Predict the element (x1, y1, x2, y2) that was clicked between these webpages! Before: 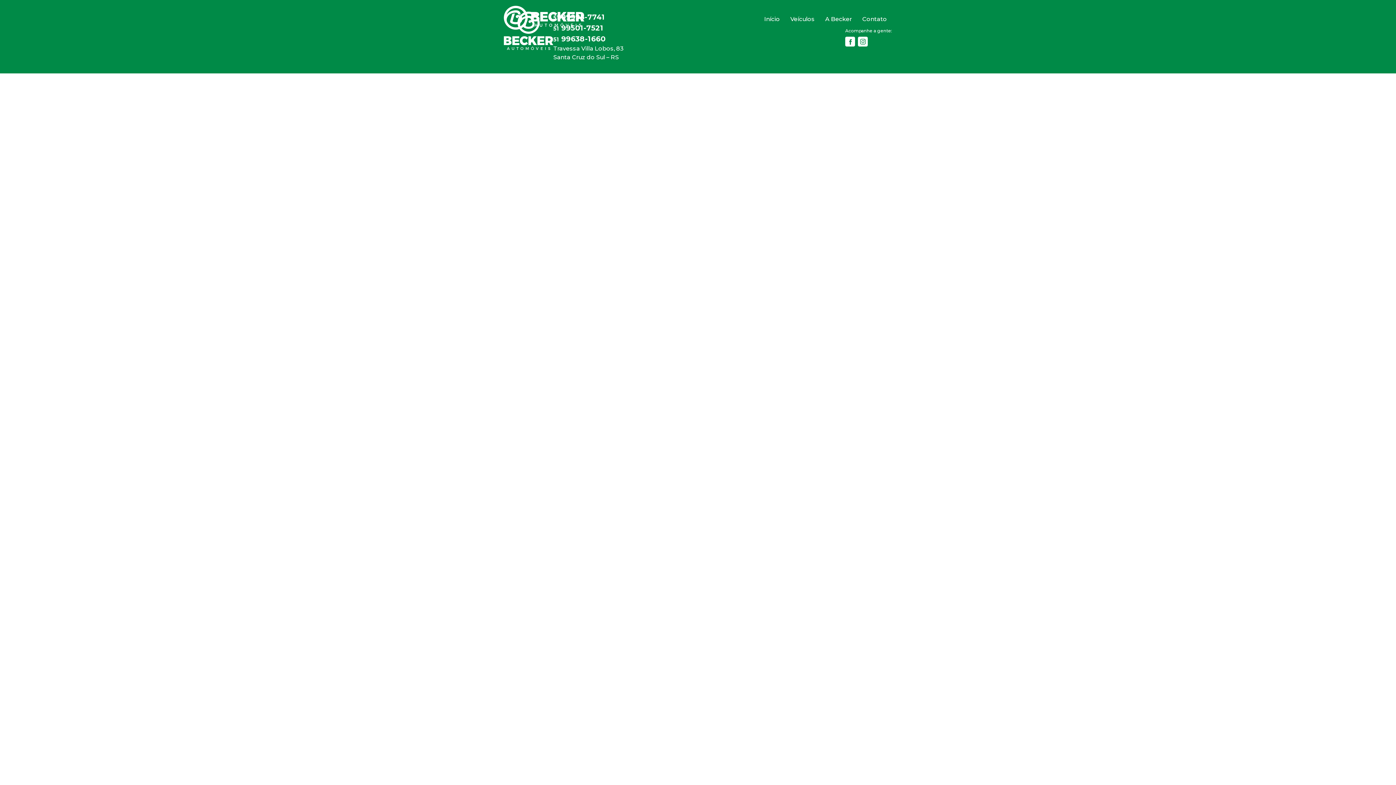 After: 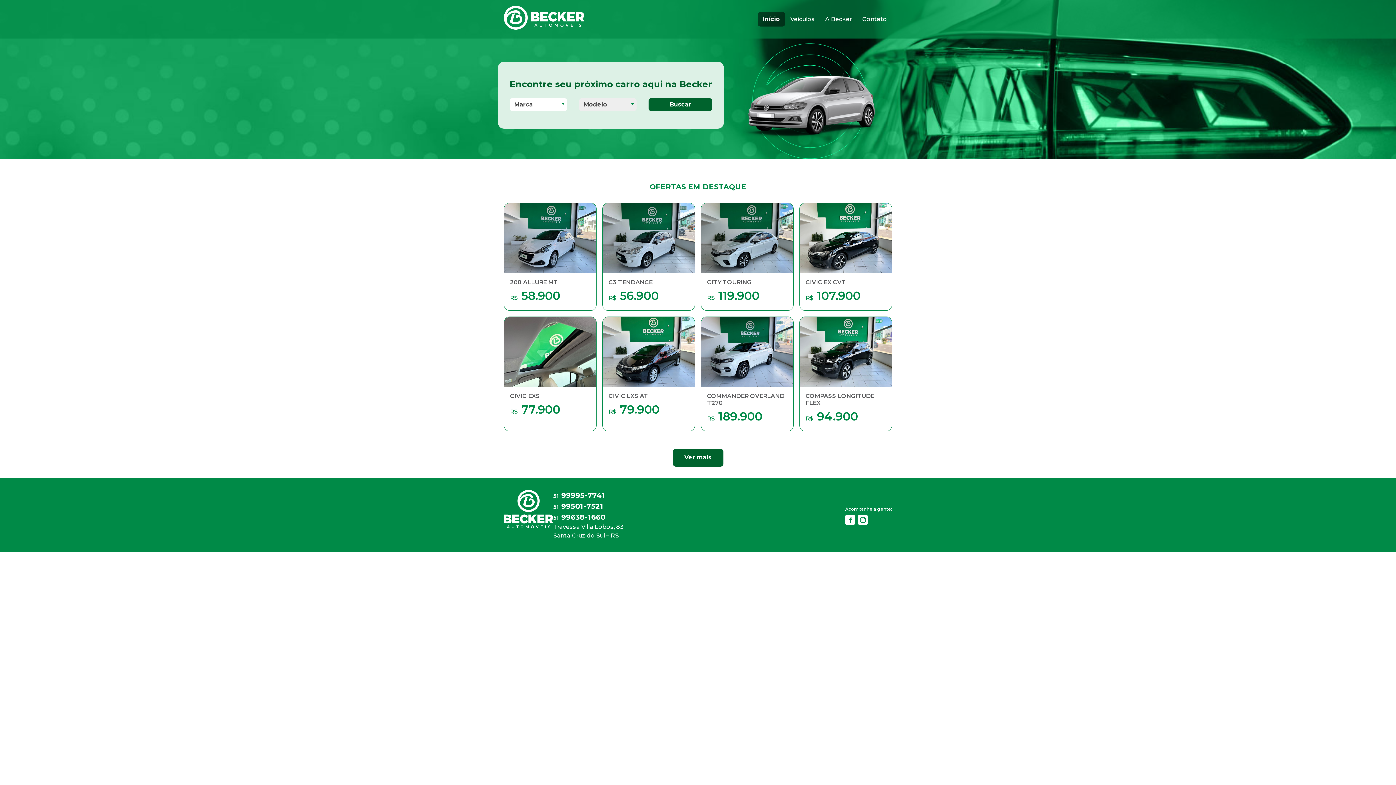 Action: bbox: (759, 12, 785, 26) label: Início